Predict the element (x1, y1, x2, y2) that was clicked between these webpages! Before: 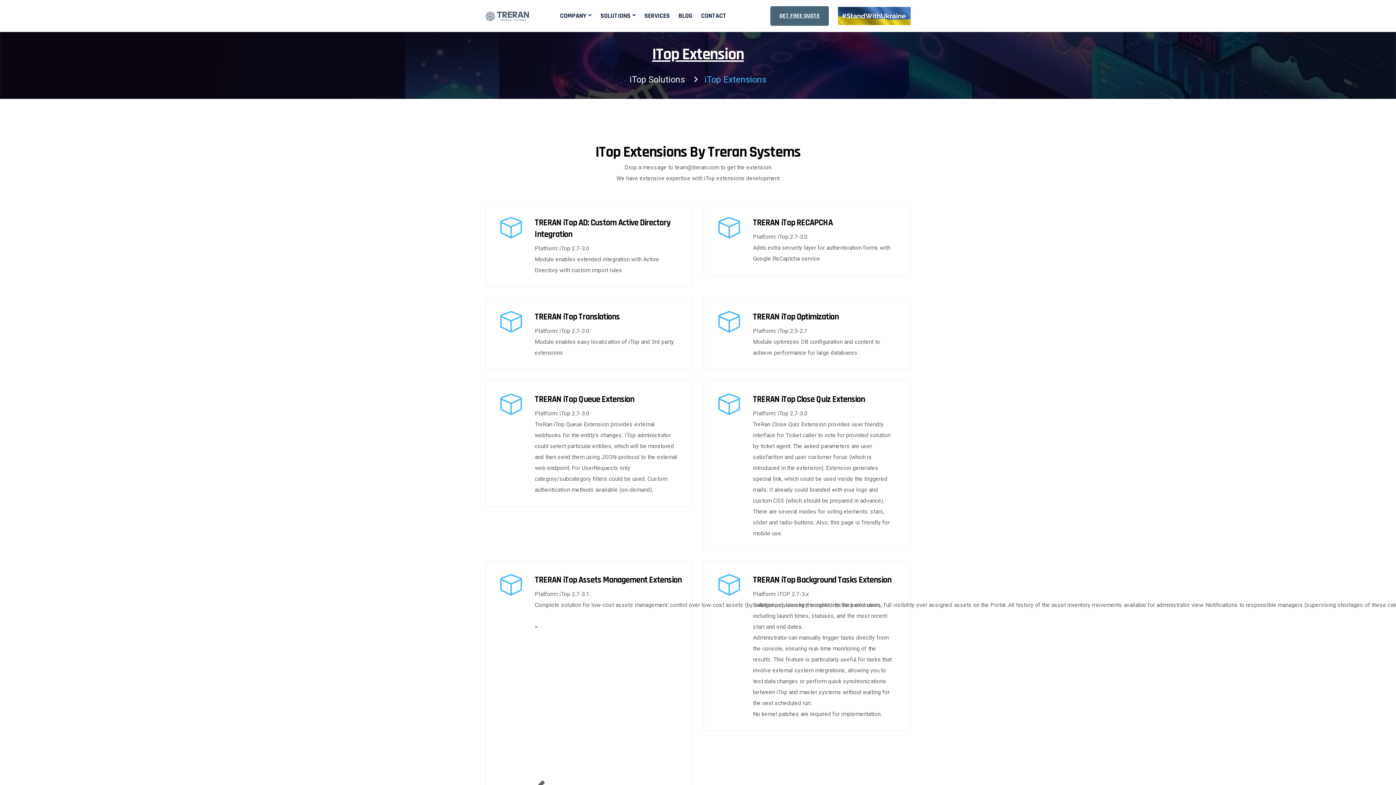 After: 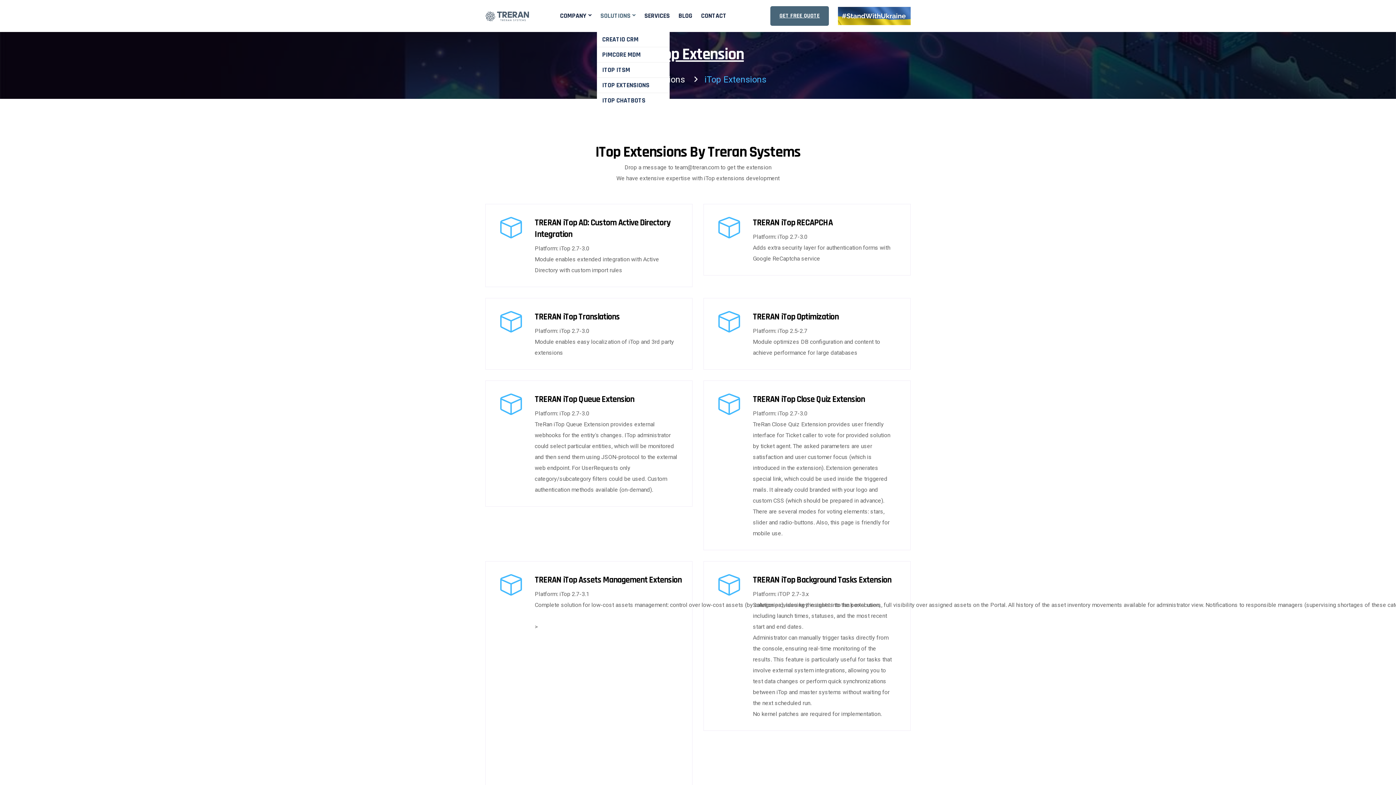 Action: label: SOLUTIONS bbox: (596, 0, 639, 32)